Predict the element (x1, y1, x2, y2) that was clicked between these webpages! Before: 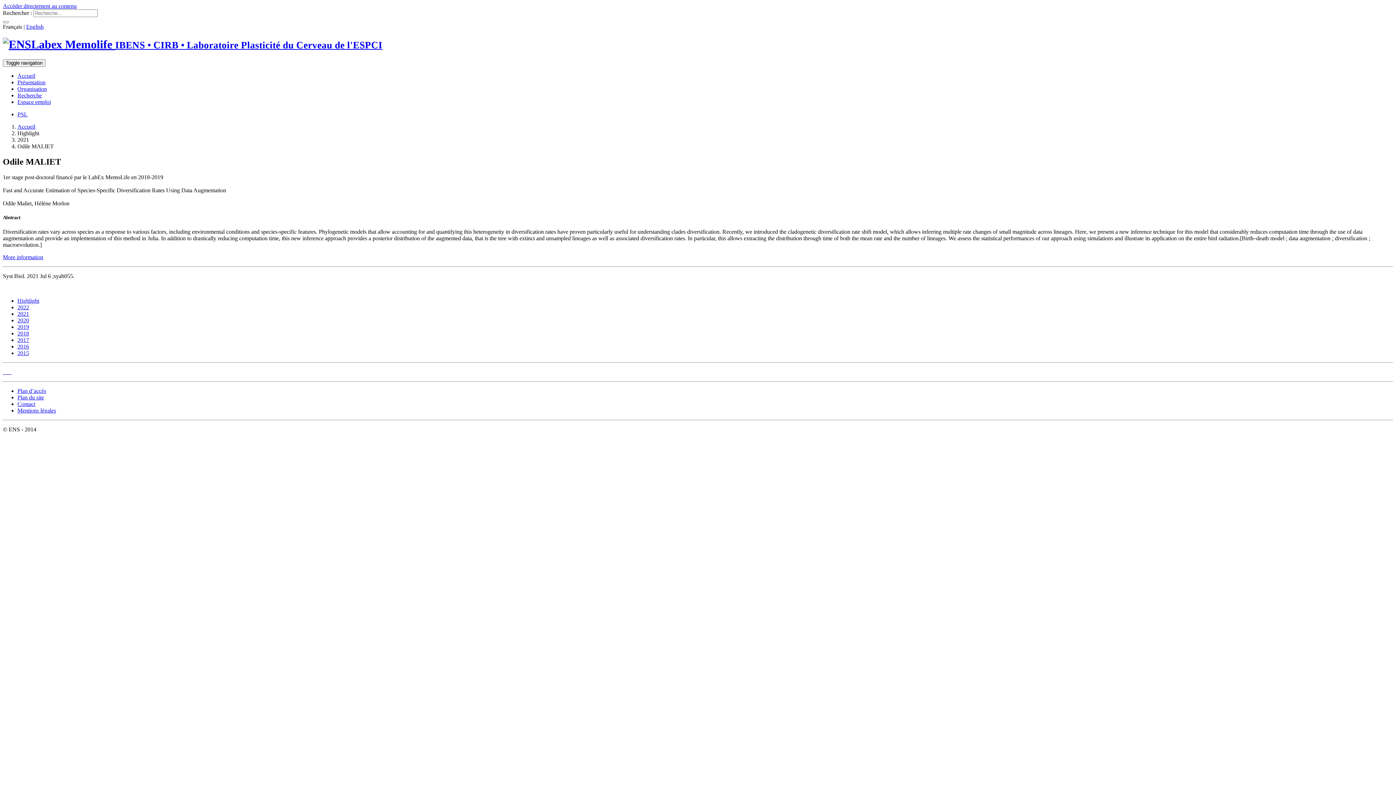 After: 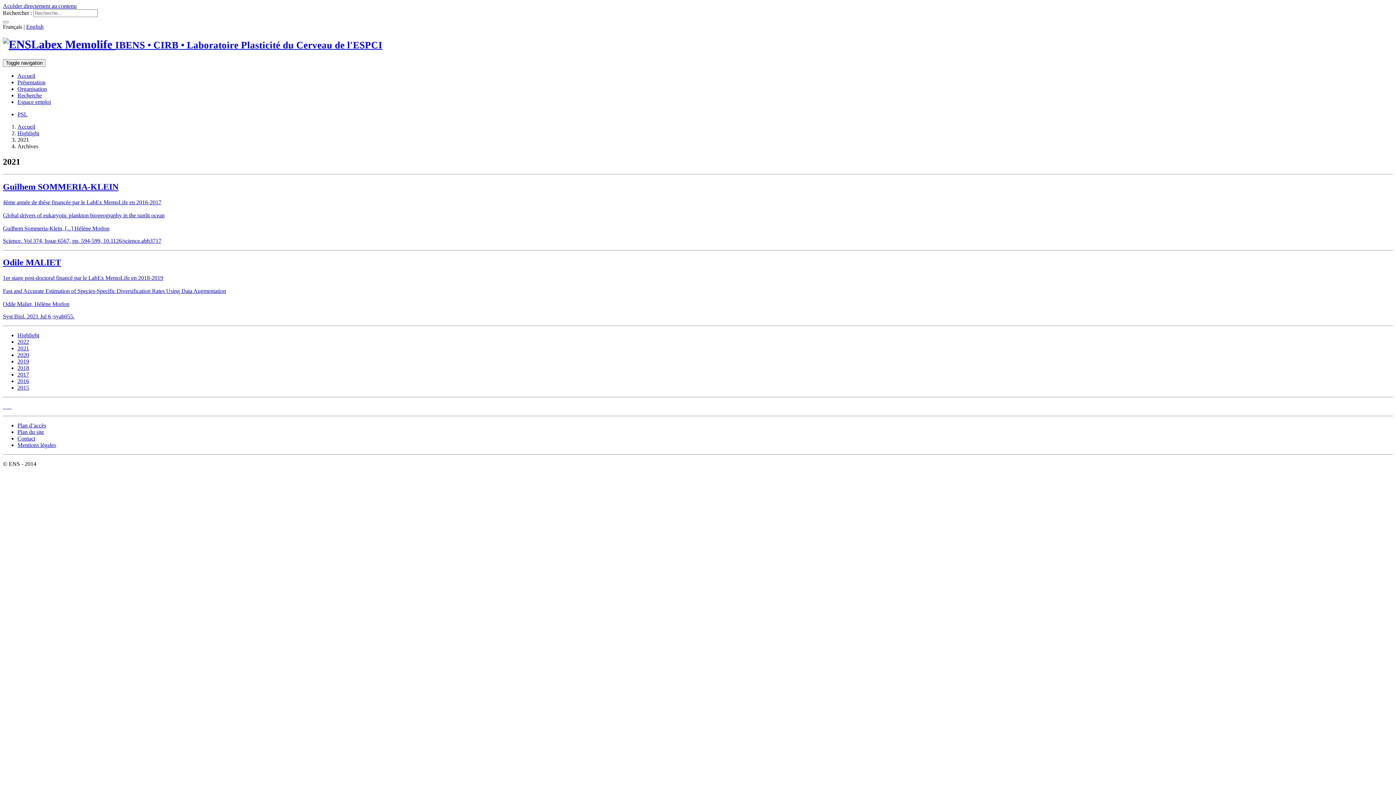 Action: bbox: (17, 310, 29, 317) label: 2021